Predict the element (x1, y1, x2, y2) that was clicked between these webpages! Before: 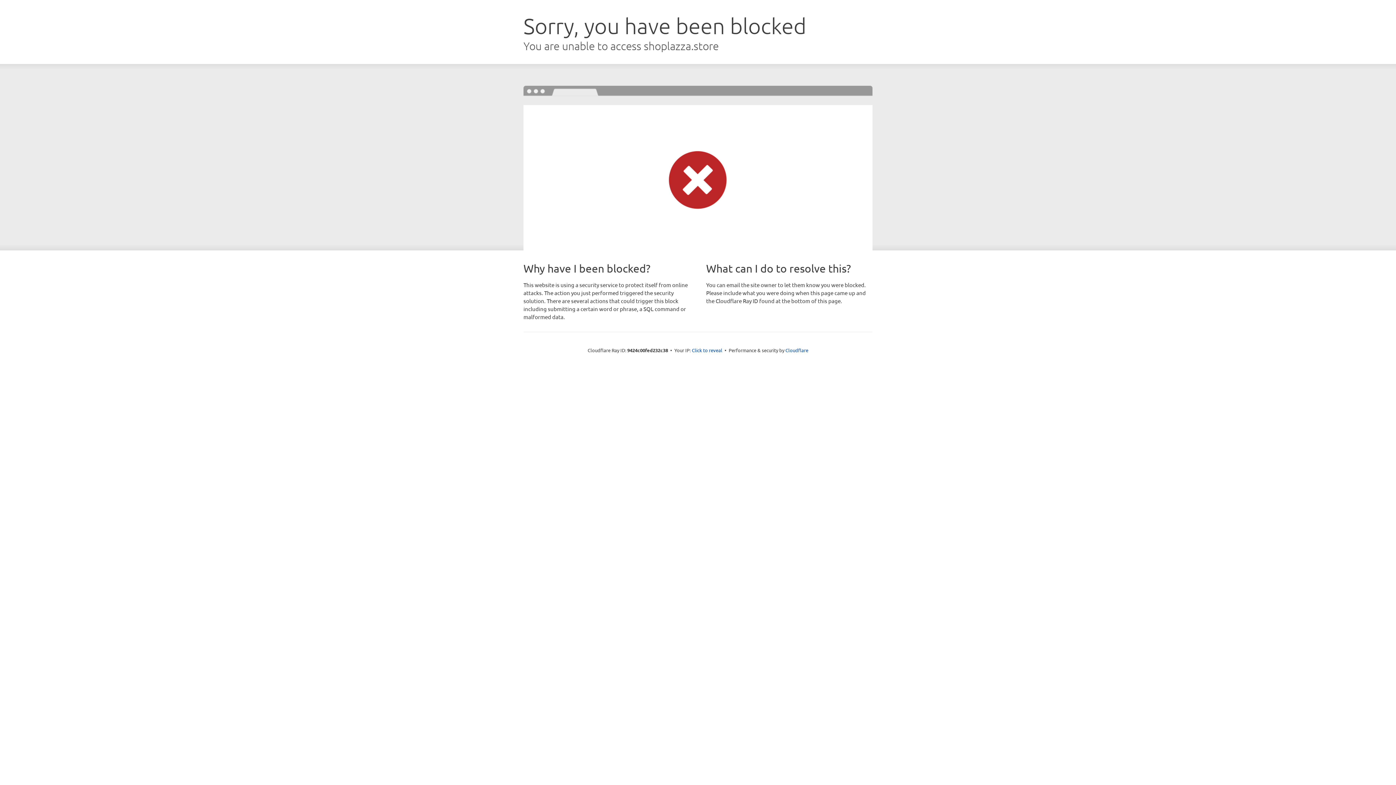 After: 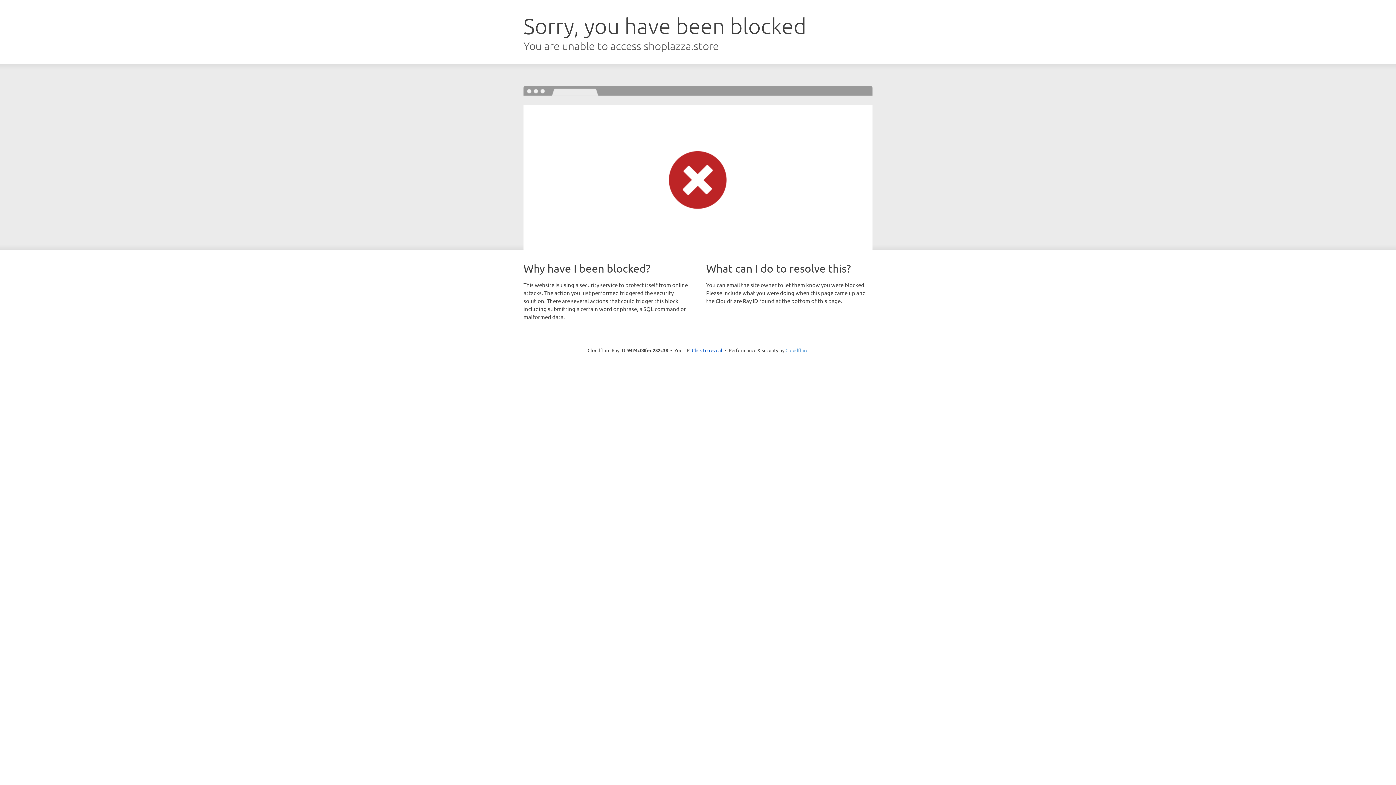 Action: bbox: (785, 347, 808, 353) label: Cloudflare